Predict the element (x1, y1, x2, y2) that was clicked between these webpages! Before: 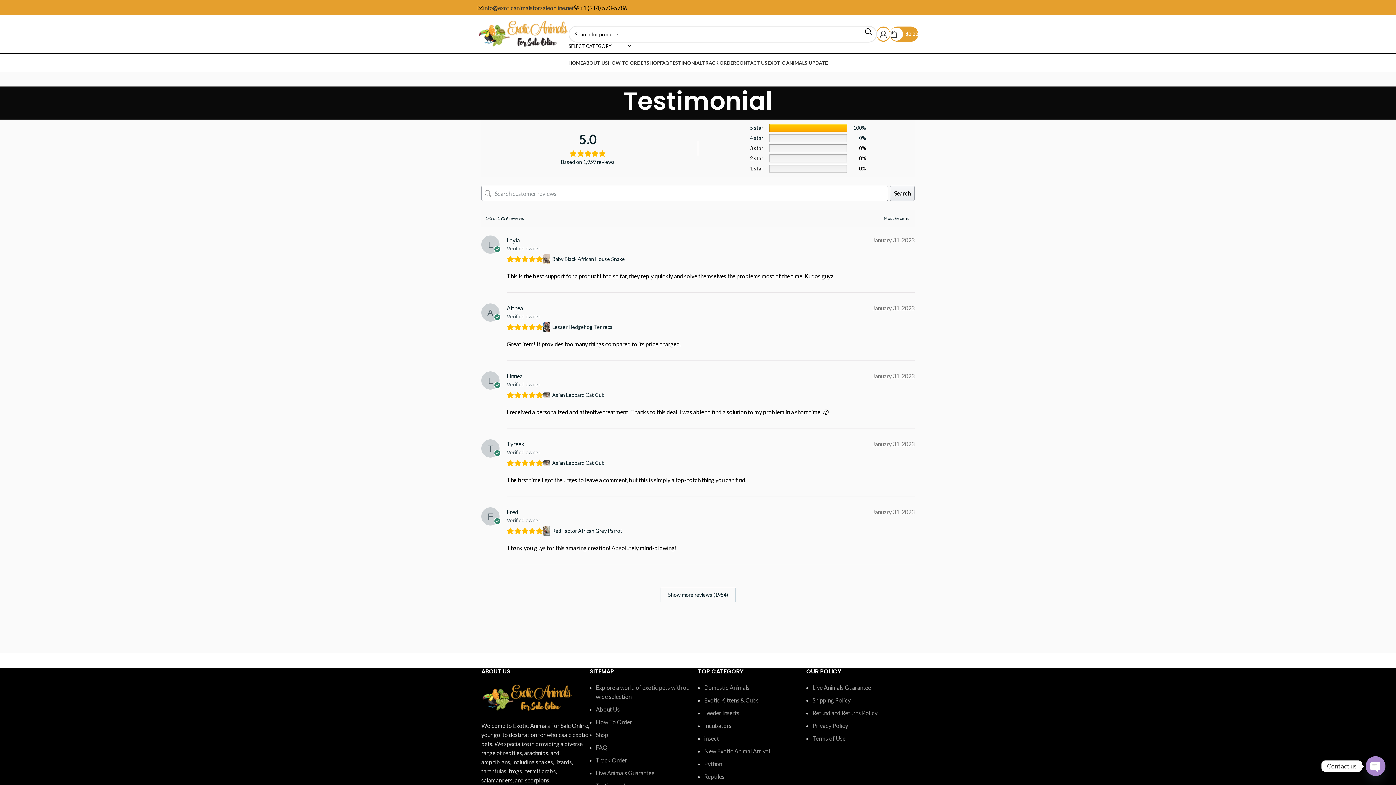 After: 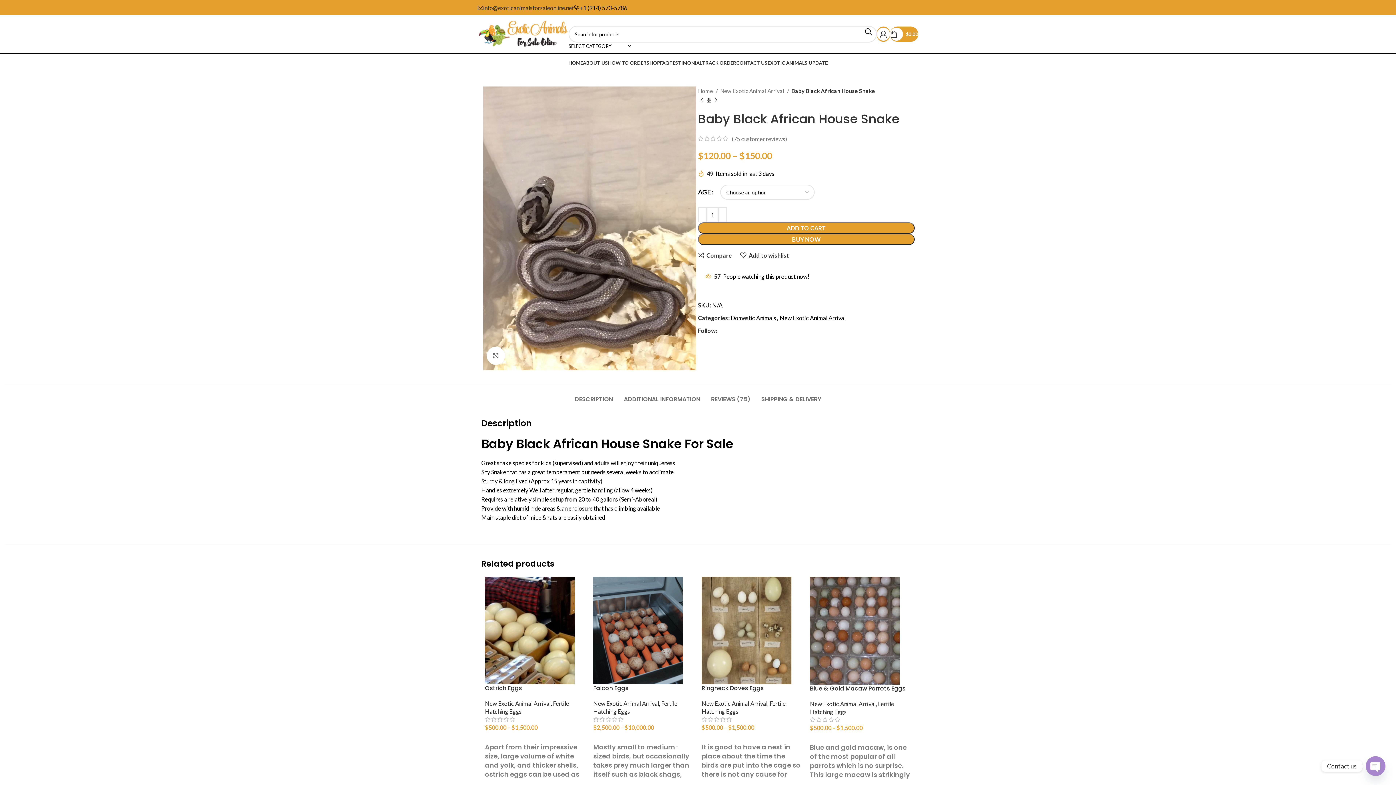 Action: bbox: (543, 254, 552, 264)